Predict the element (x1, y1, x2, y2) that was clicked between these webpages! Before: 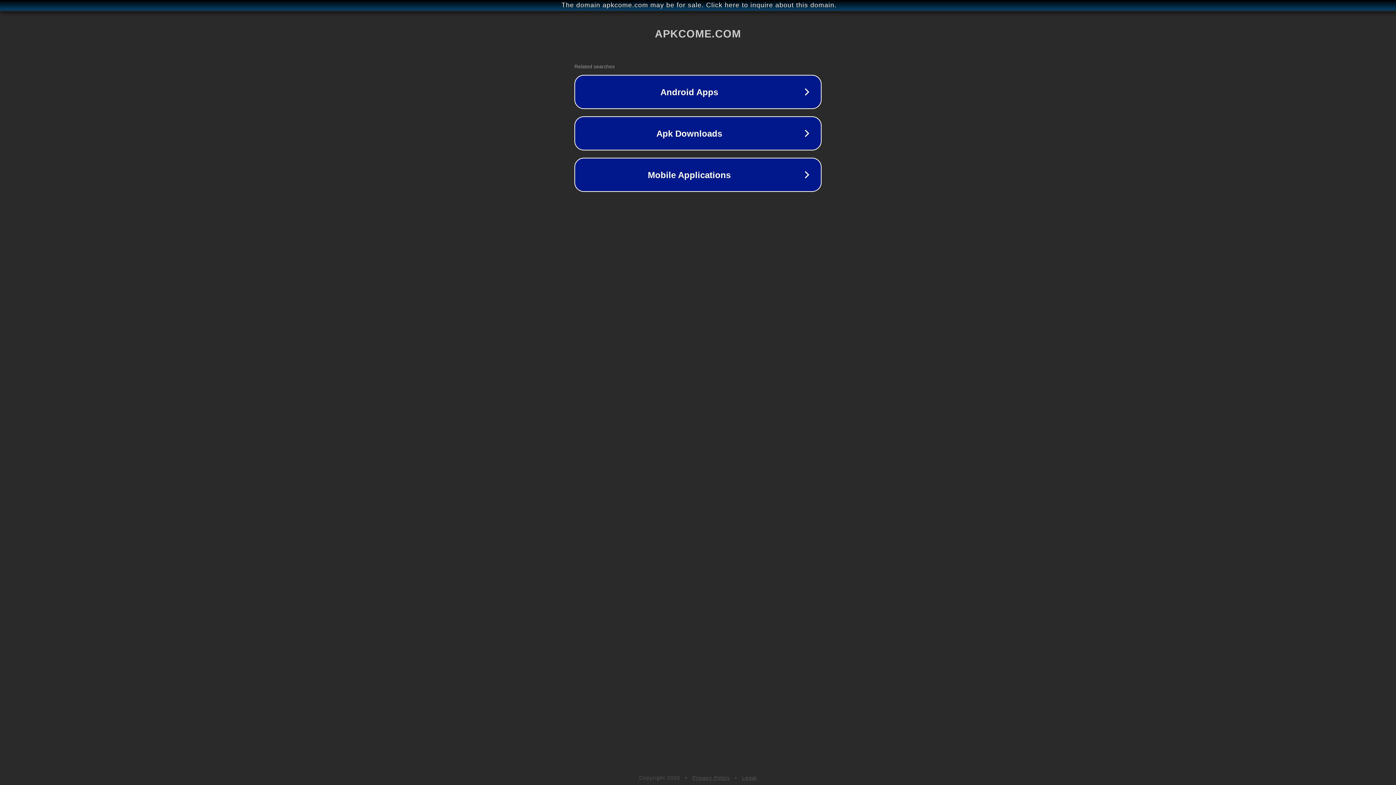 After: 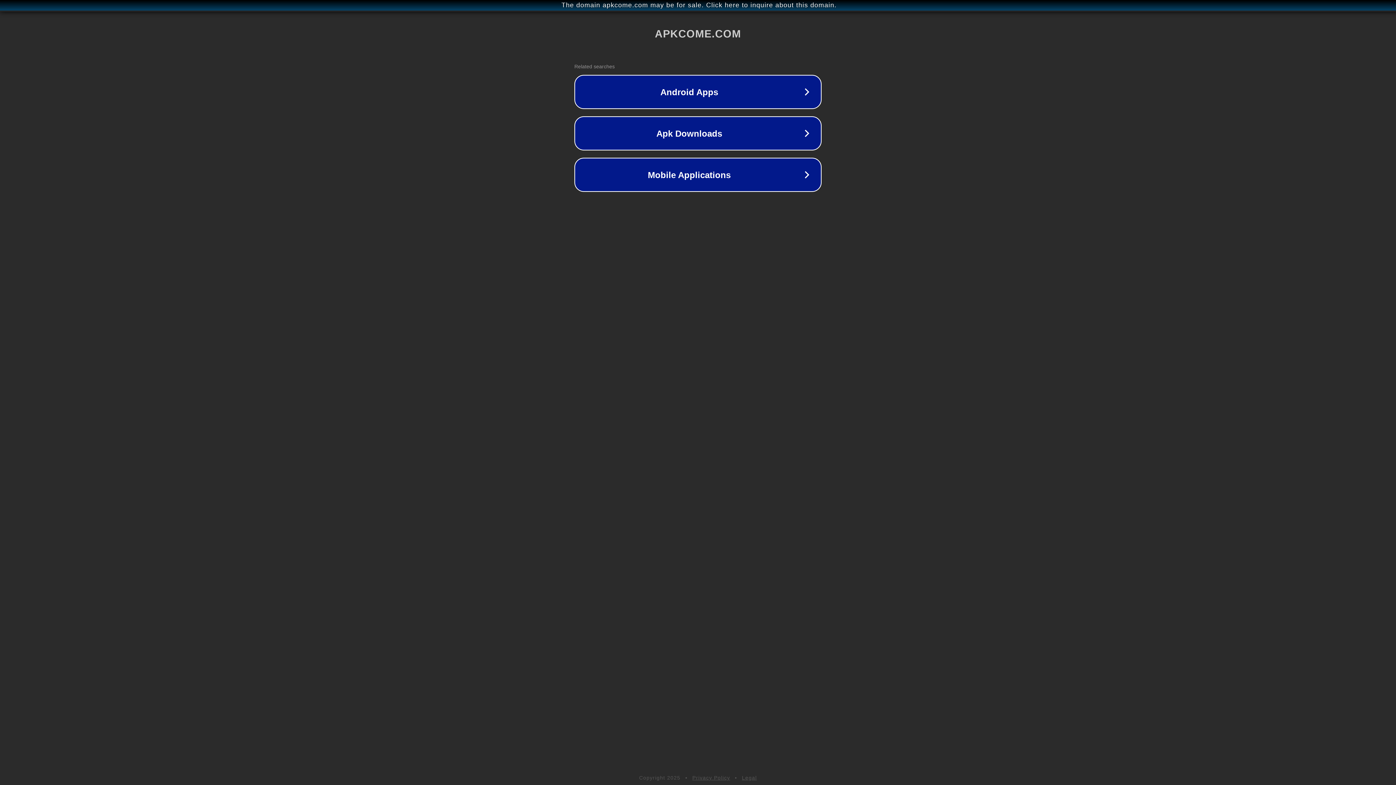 Action: bbox: (692, 775, 730, 781) label: Privacy Policy